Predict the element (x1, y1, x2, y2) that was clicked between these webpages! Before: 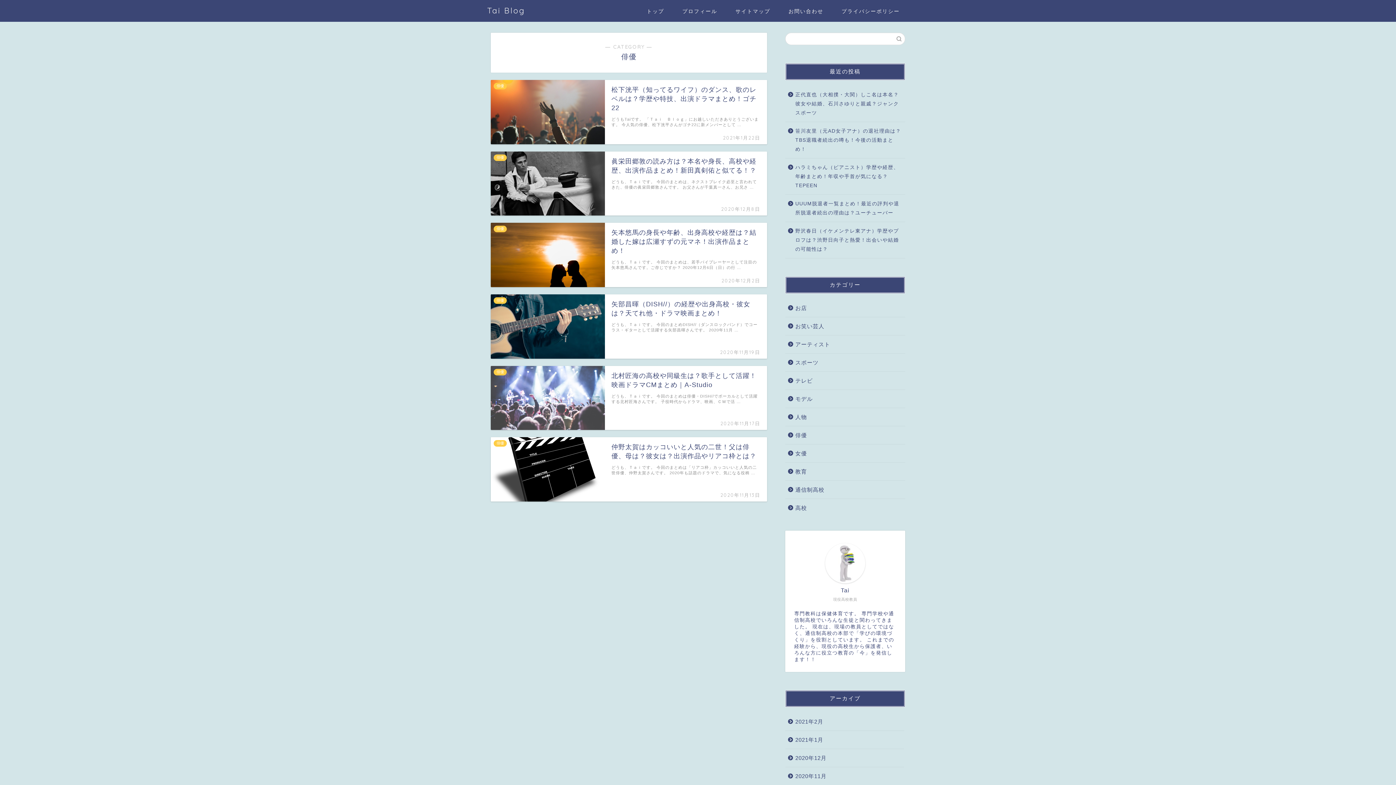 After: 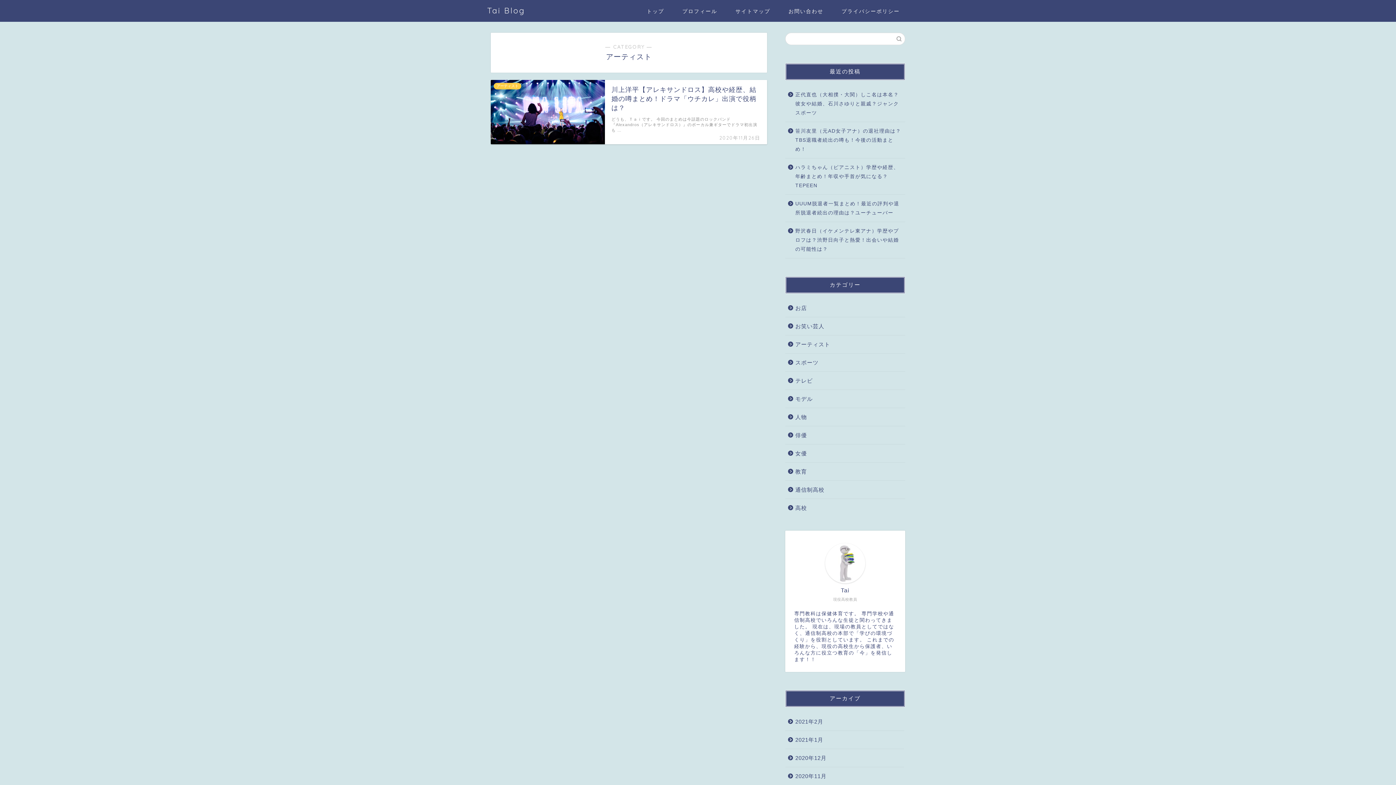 Action: label: アーティスト bbox: (785, 335, 904, 353)